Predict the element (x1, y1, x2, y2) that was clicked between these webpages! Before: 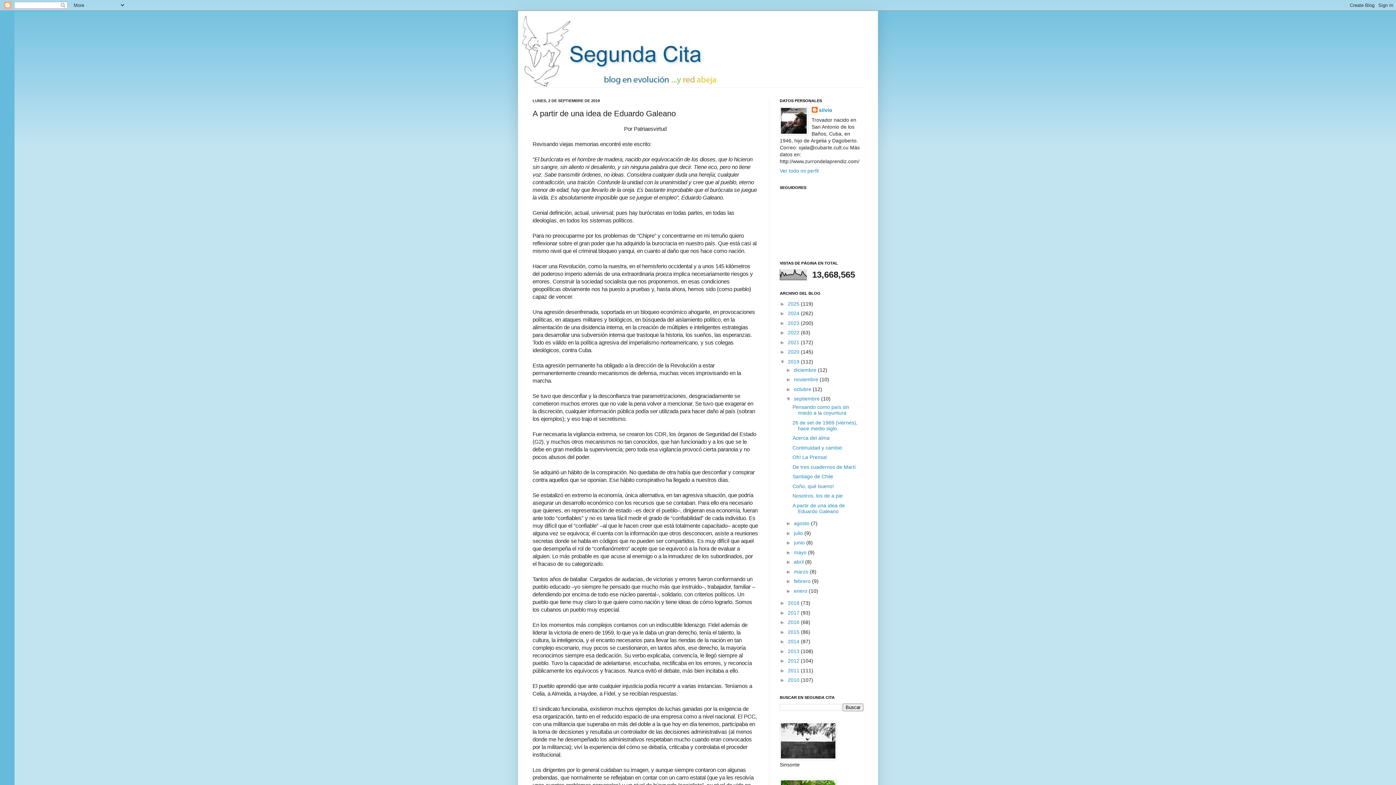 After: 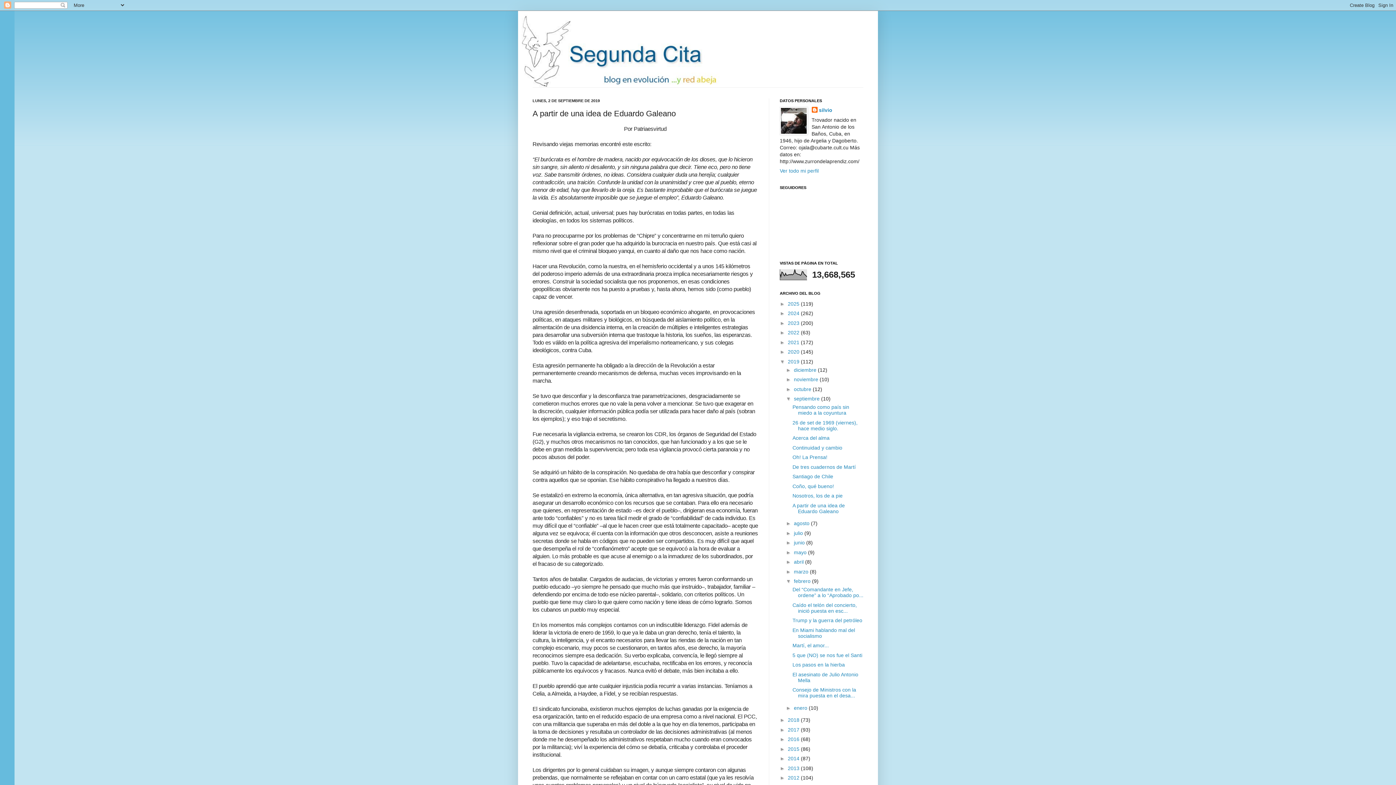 Action: bbox: (786, 578, 794, 584) label: ►  